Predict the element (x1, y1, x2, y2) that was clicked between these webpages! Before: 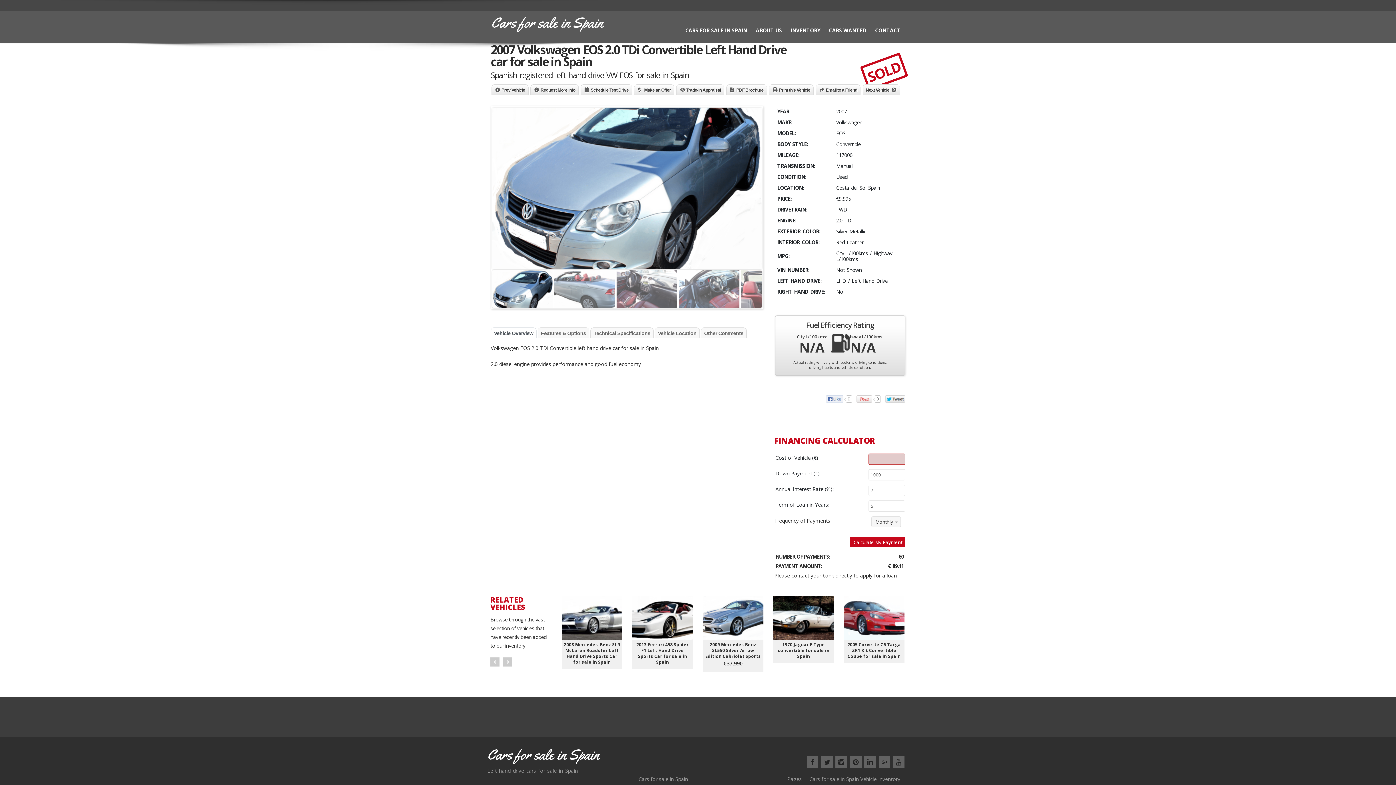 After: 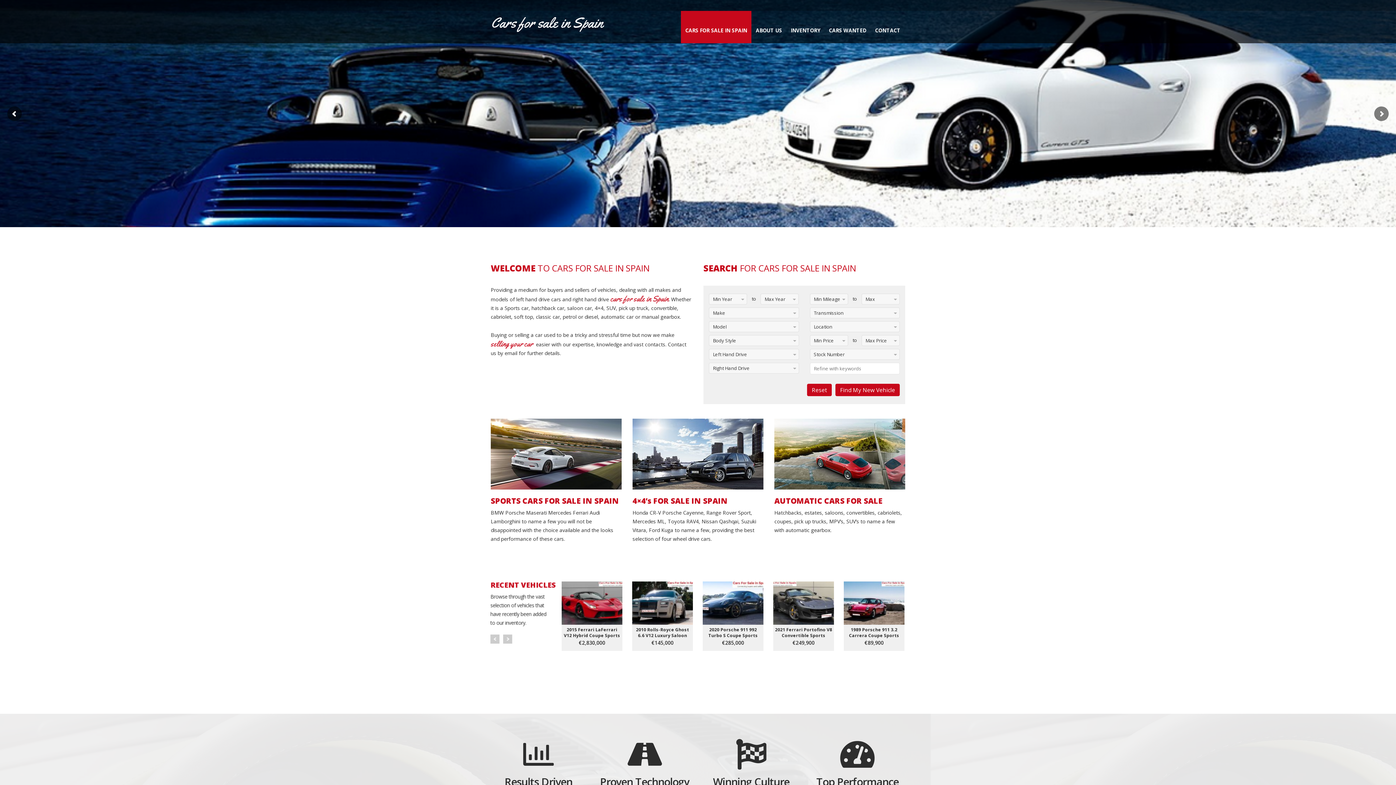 Action: label: Cars for sale in Spain bbox: (491, 10, 604, 33)